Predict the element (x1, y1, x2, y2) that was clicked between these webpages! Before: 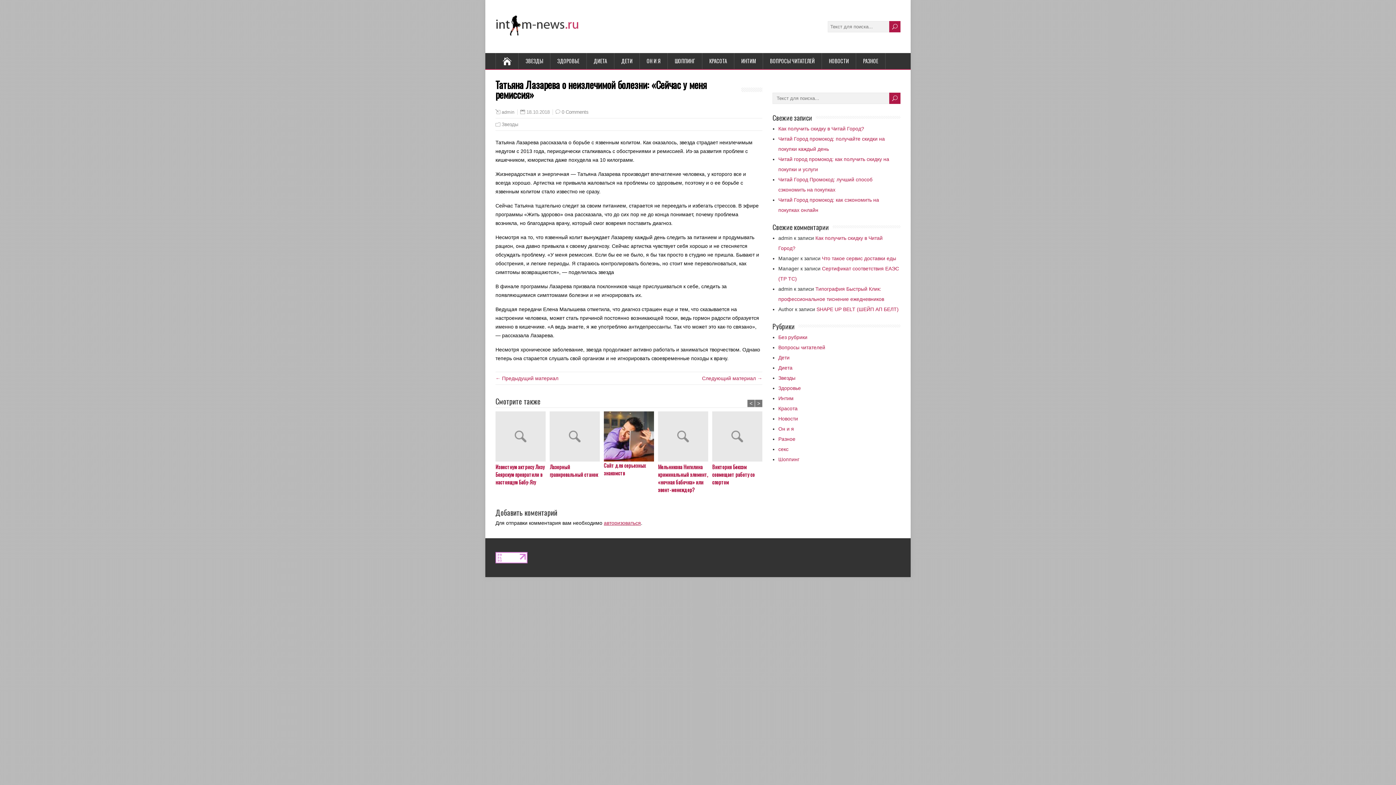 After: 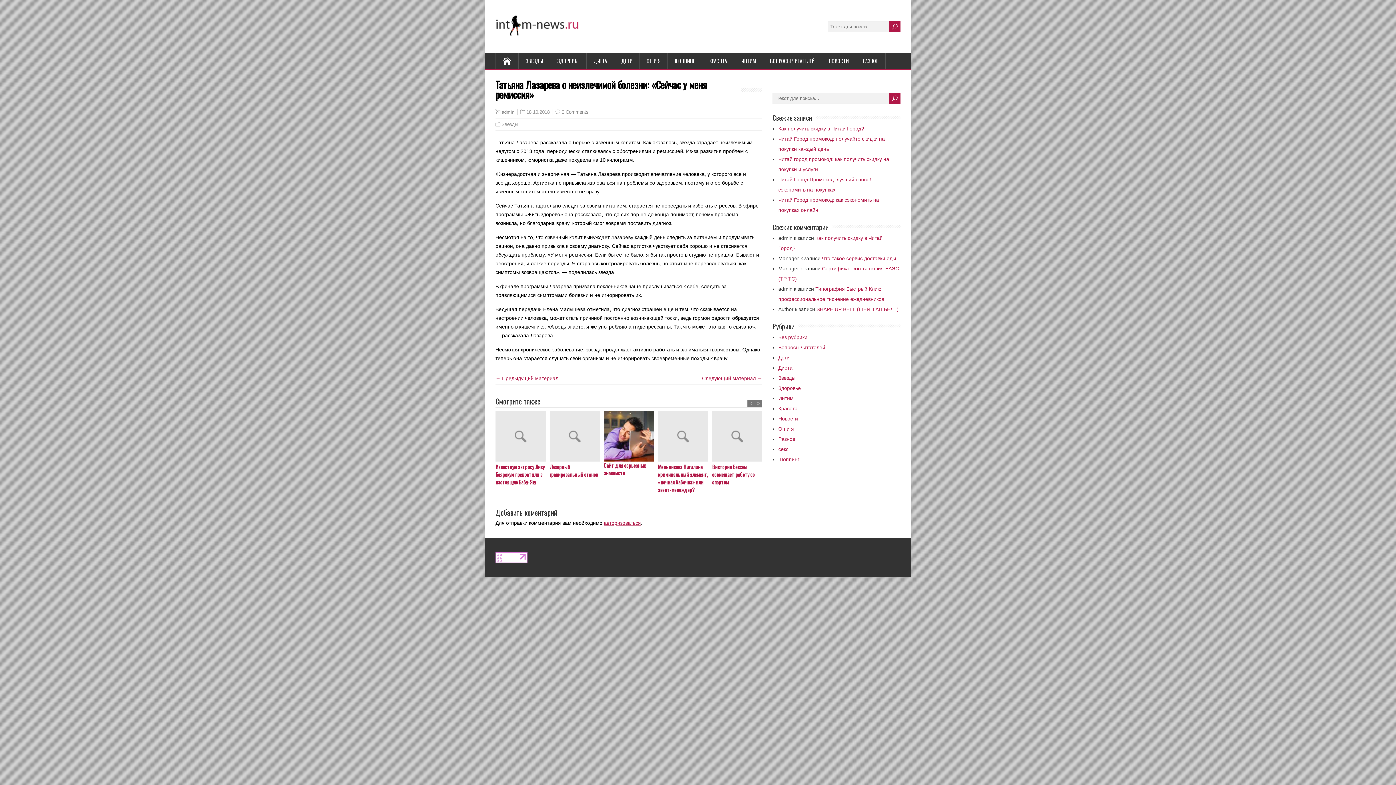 Action: bbox: (495, 558, 527, 564)